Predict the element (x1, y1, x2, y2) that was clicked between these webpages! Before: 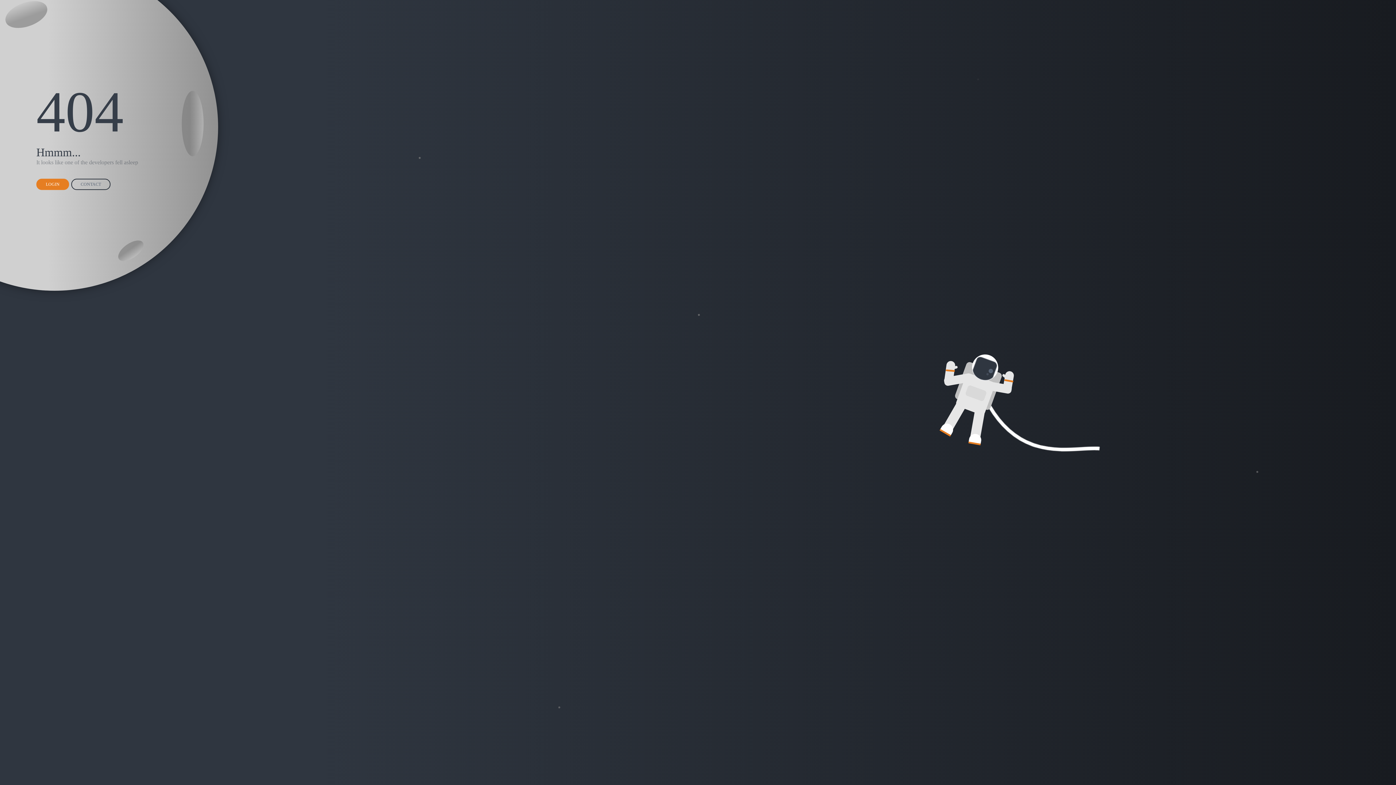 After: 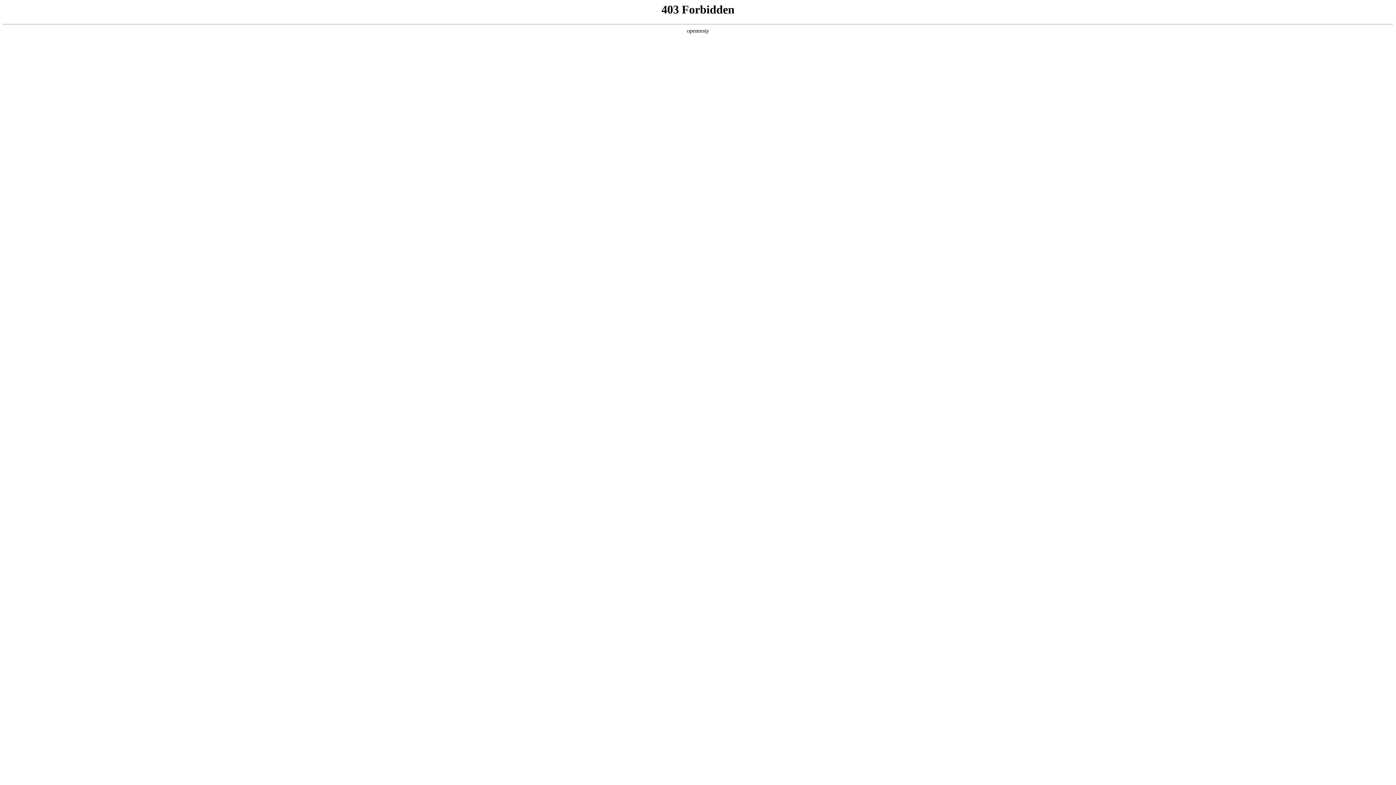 Action: label: LOGIN bbox: (36, 178, 69, 190)